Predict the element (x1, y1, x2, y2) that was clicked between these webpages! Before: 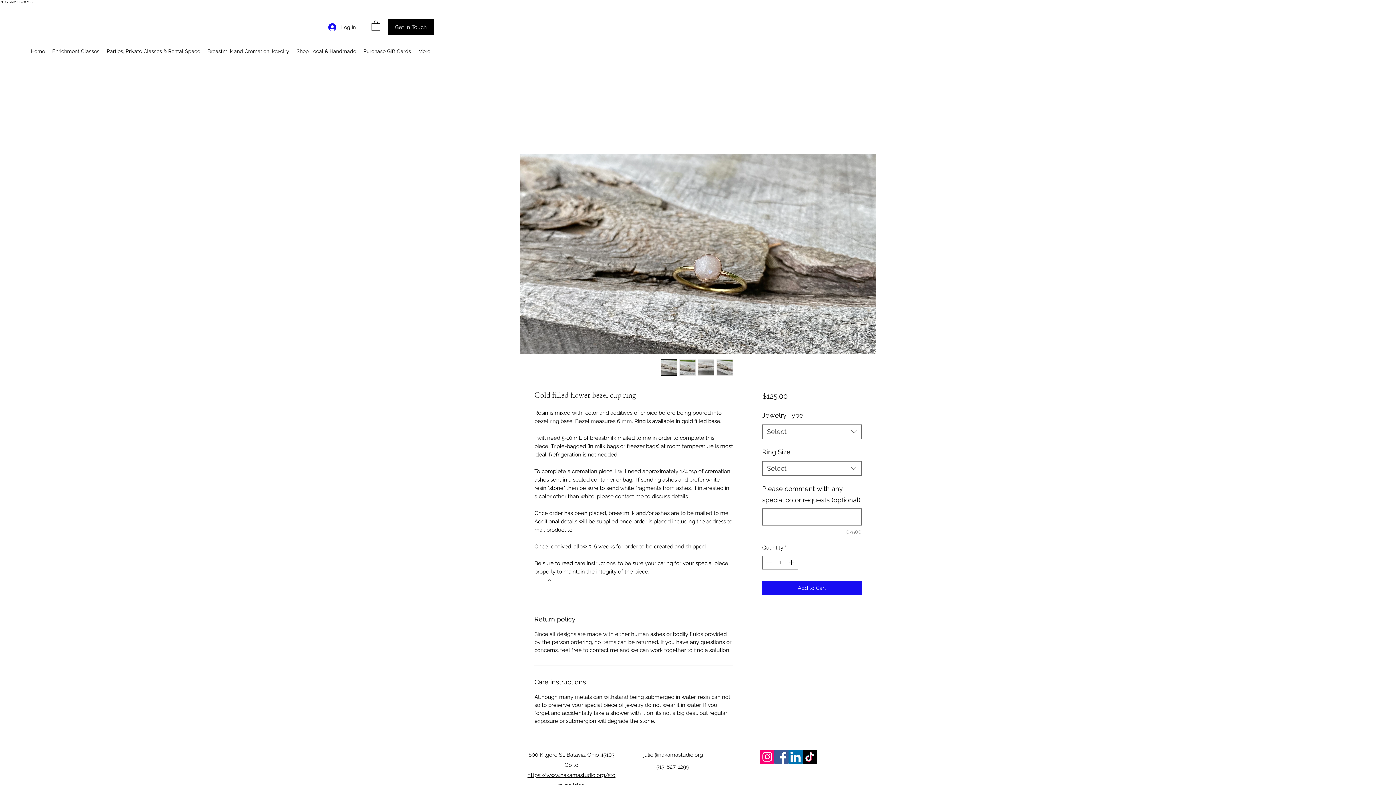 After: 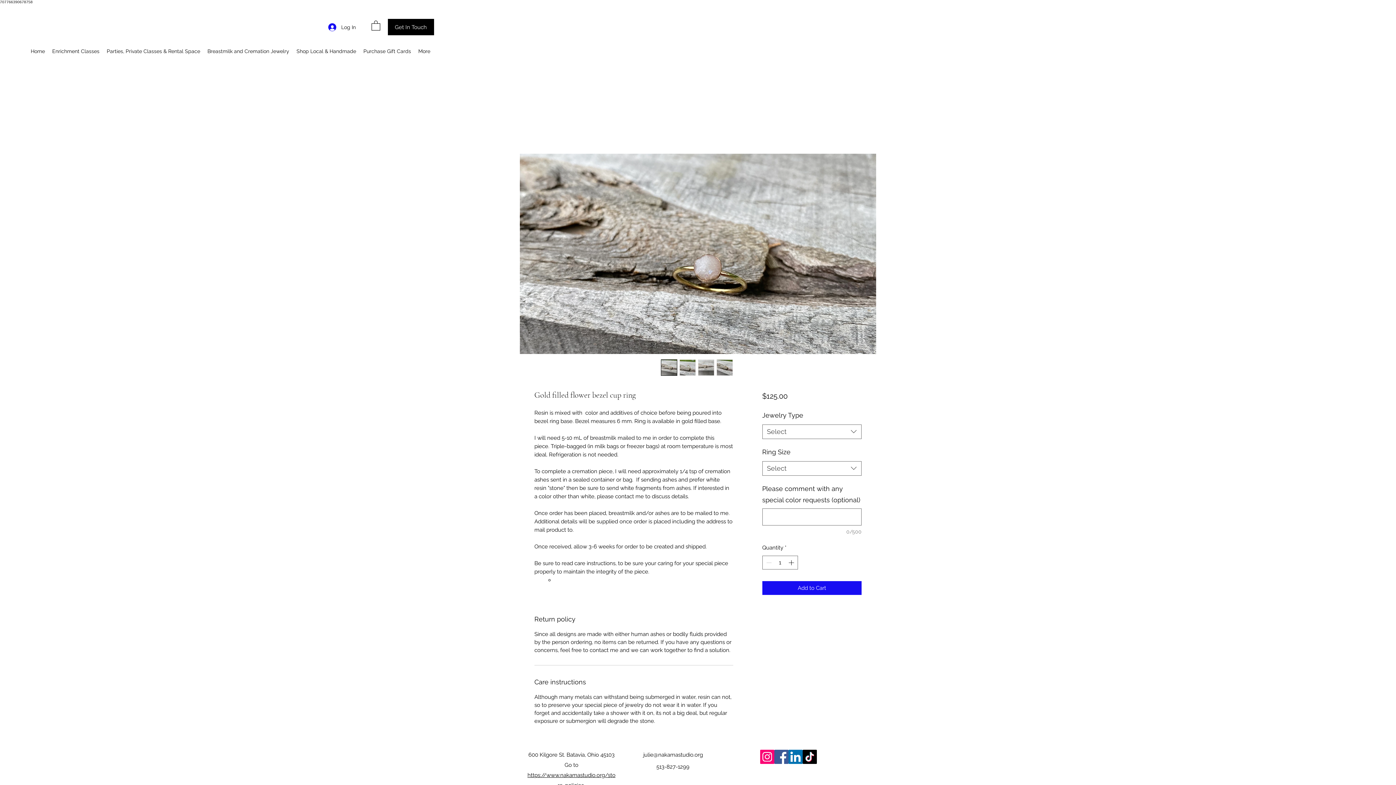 Action: label: Facebook bbox: (774, 750, 788, 764)